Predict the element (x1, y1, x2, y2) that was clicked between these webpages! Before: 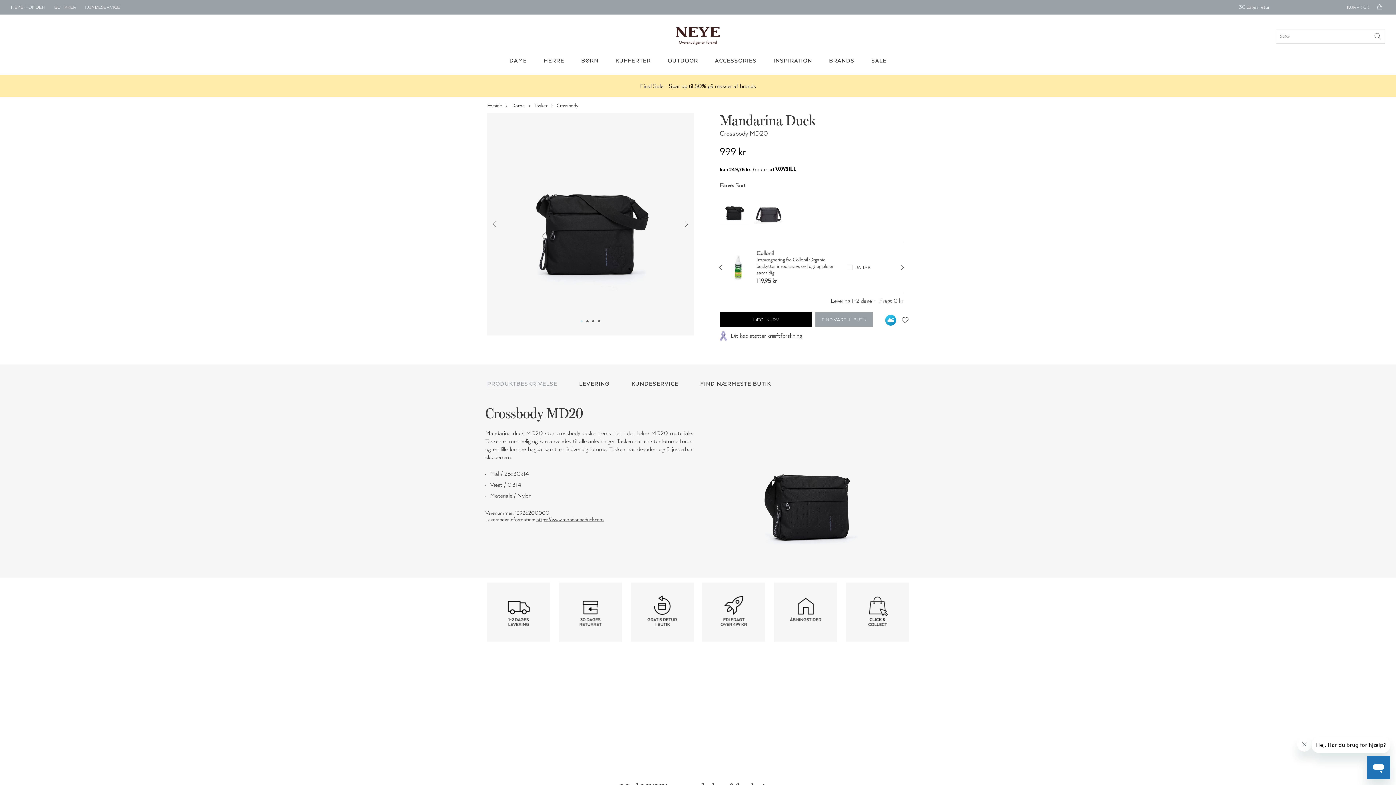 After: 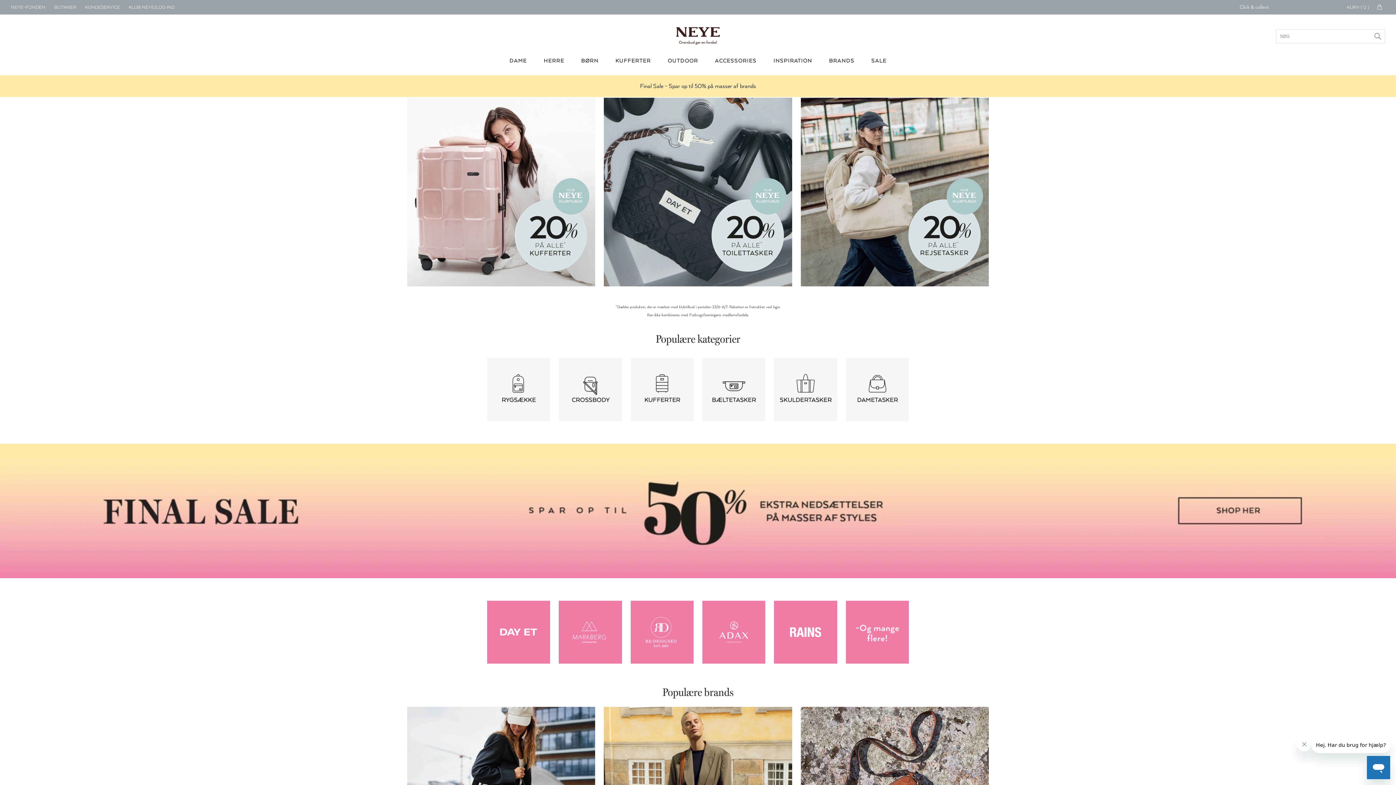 Action: label: DAME bbox: (509, 57, 527, 64)